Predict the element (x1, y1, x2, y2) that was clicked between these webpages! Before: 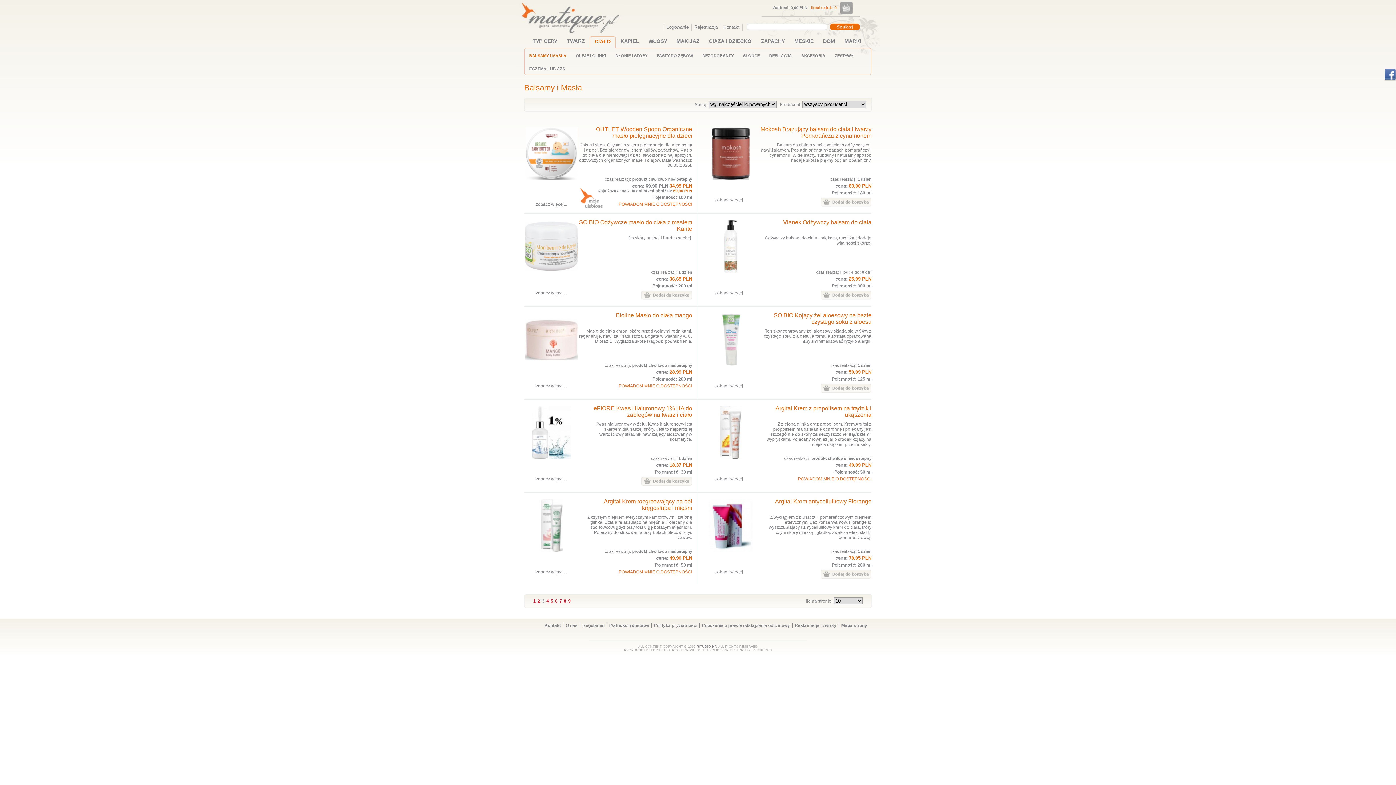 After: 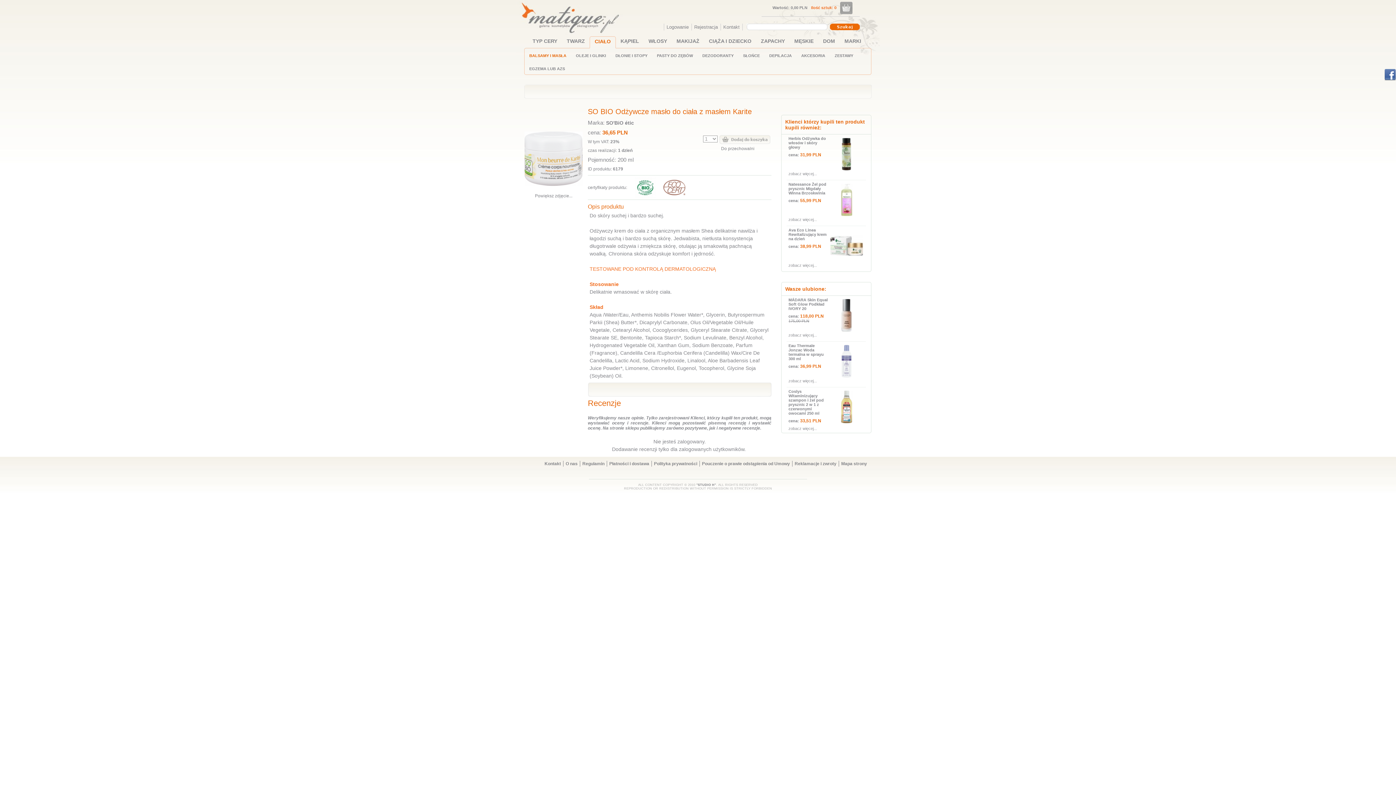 Action: bbox: (524, 219, 578, 273)